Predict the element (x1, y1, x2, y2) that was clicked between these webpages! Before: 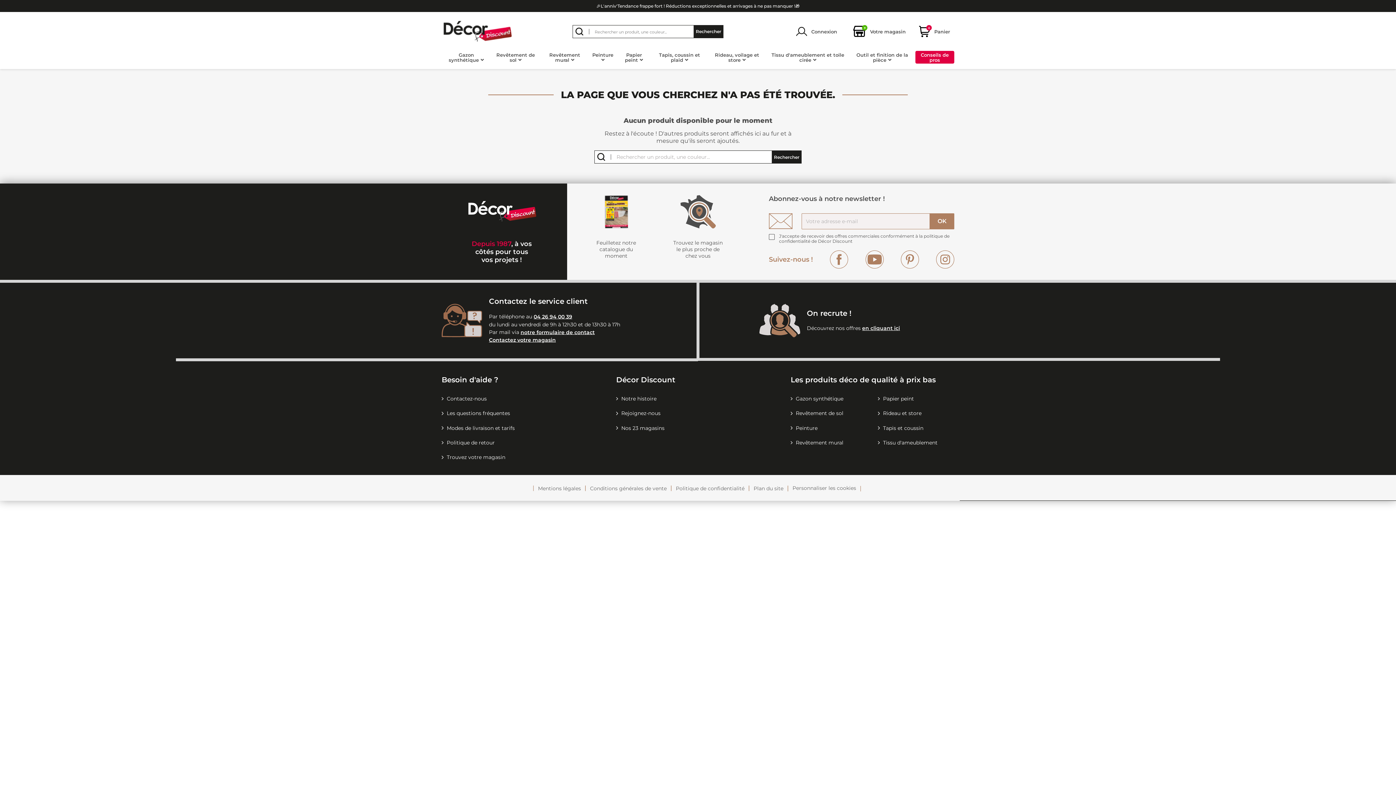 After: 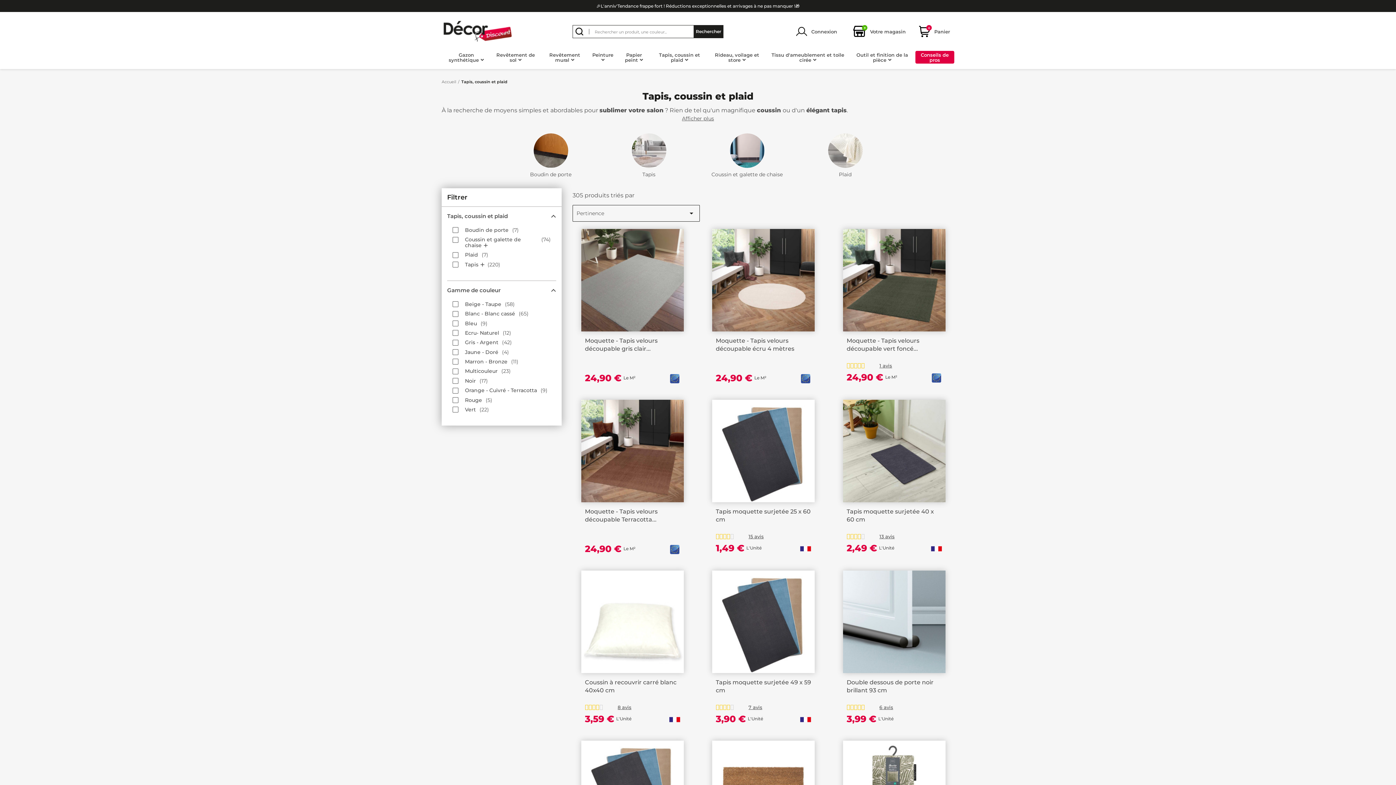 Action: label:  Tapis et coussin bbox: (878, 424, 923, 431)